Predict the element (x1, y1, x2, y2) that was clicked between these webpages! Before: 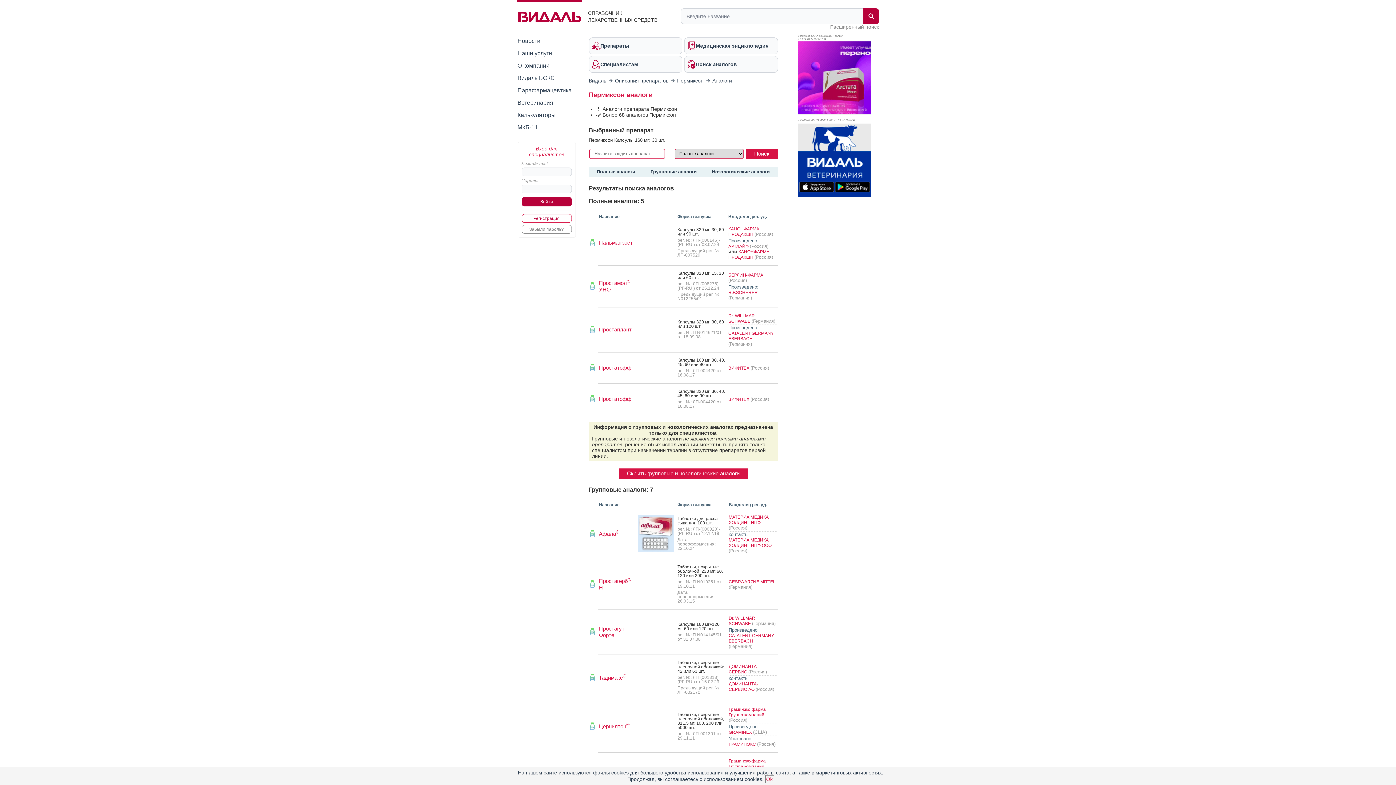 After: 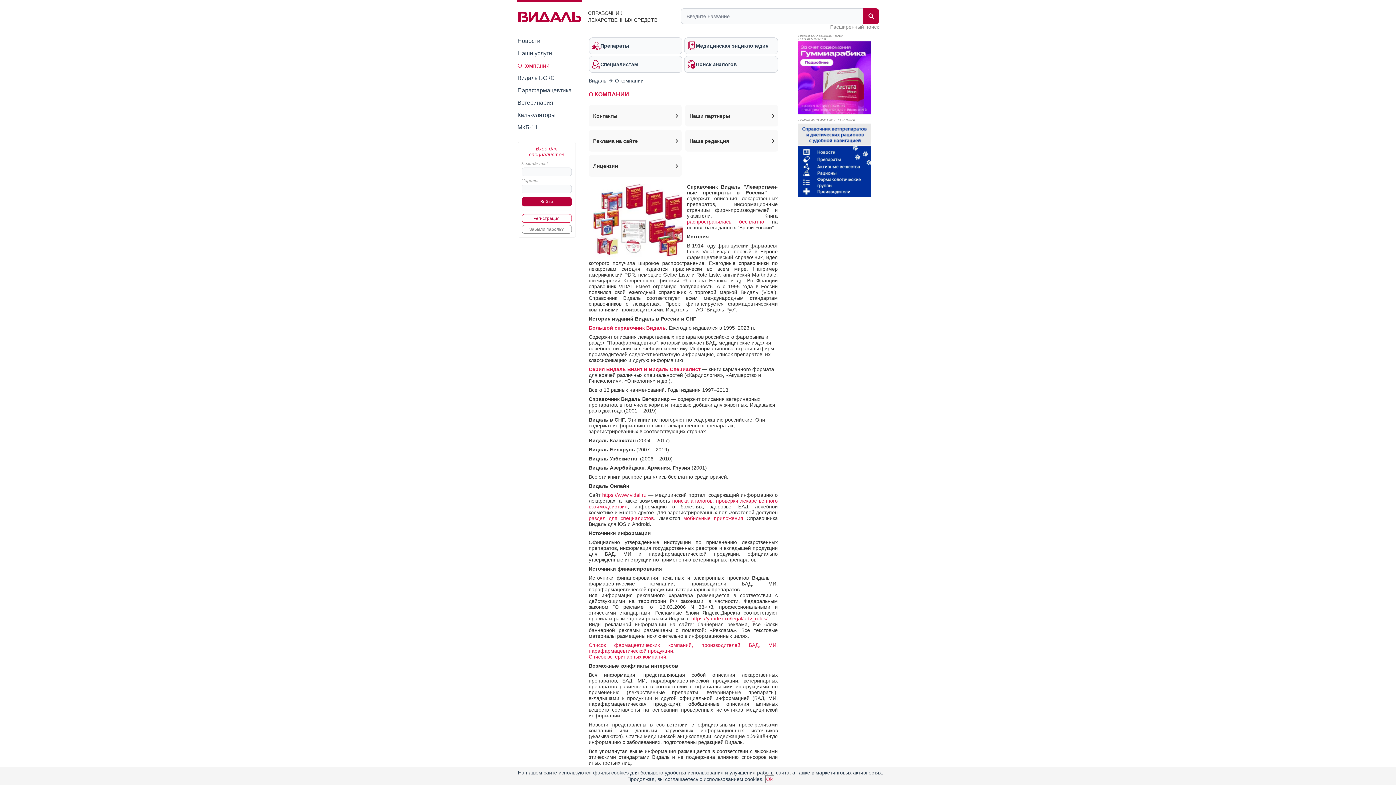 Action: label: О компании bbox: (517, 62, 549, 68)